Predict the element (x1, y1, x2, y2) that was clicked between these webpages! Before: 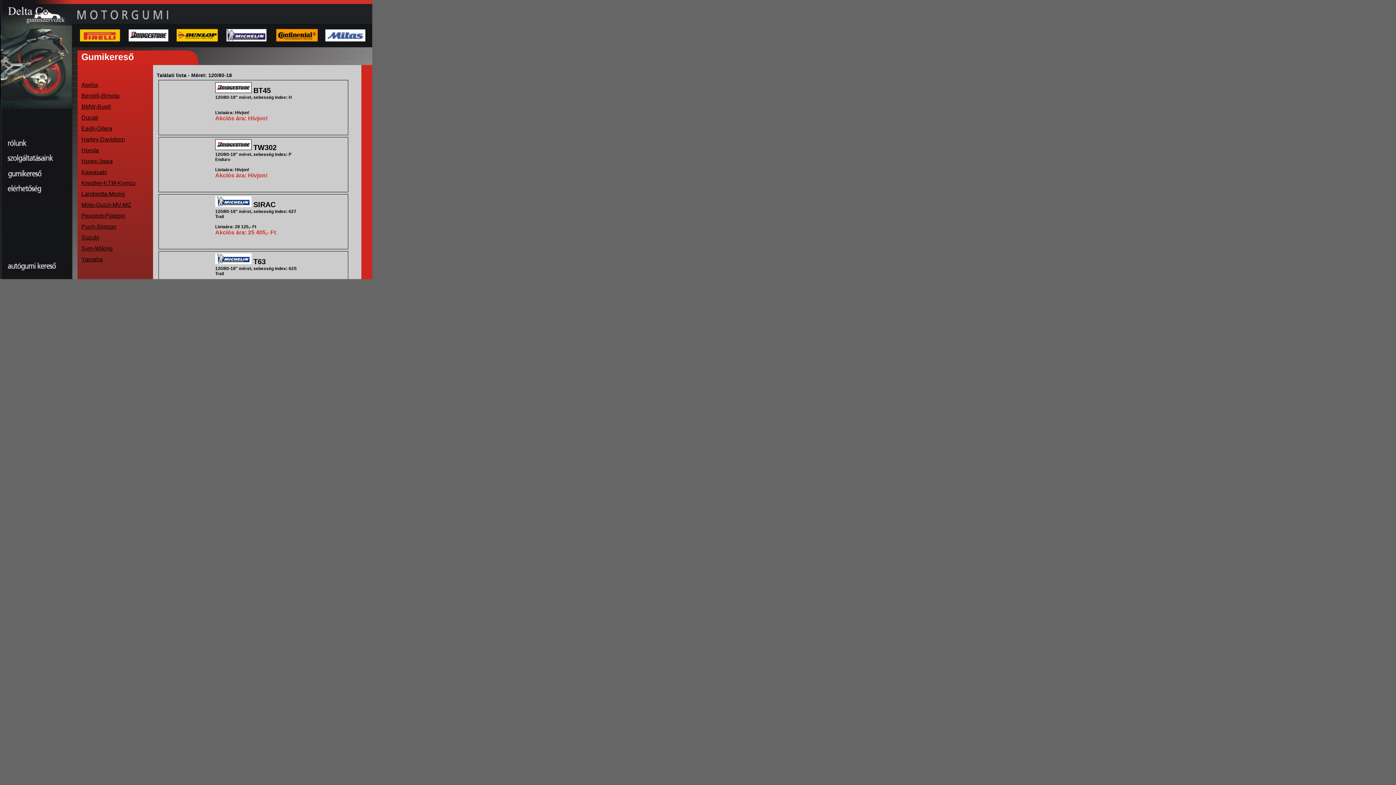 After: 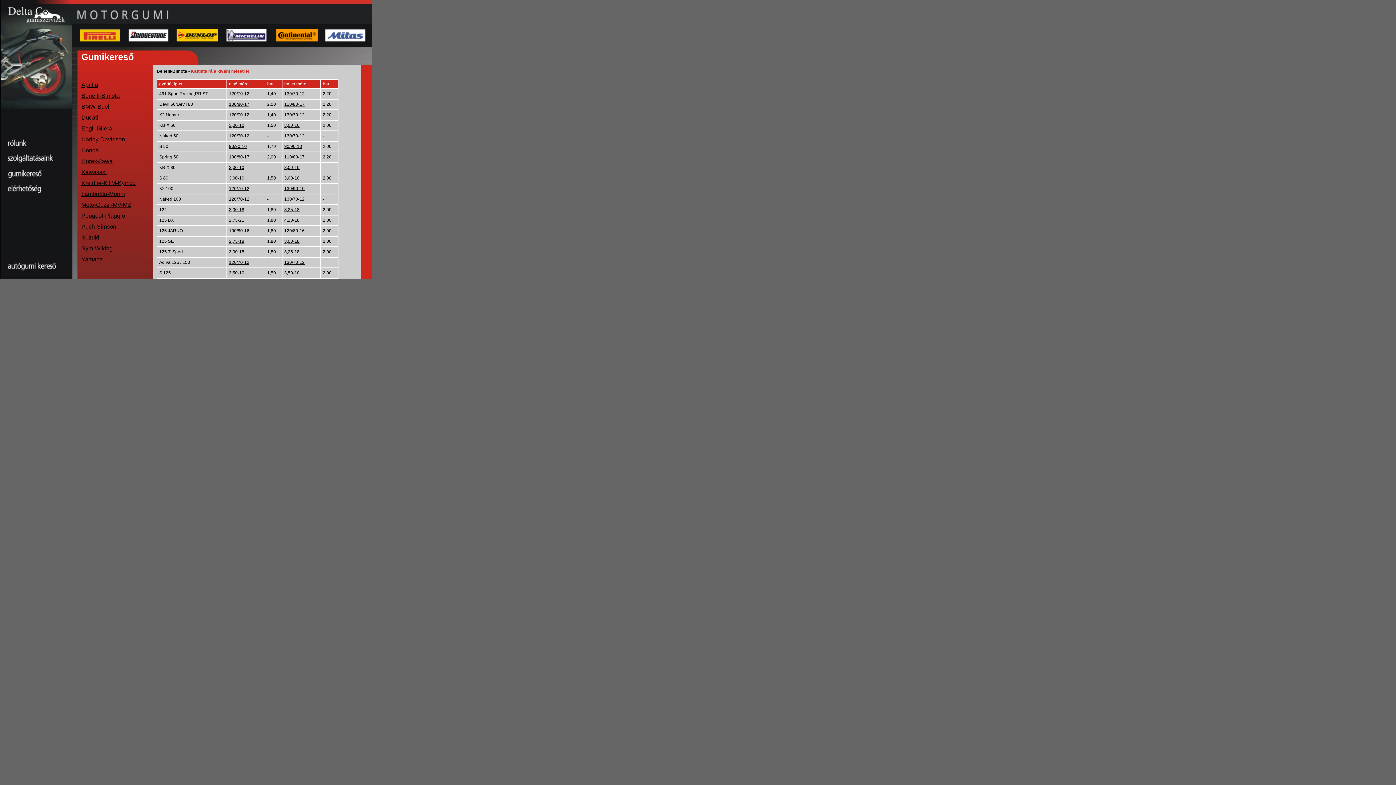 Action: bbox: (81, 92, 119, 98) label: Benelli-Bimota